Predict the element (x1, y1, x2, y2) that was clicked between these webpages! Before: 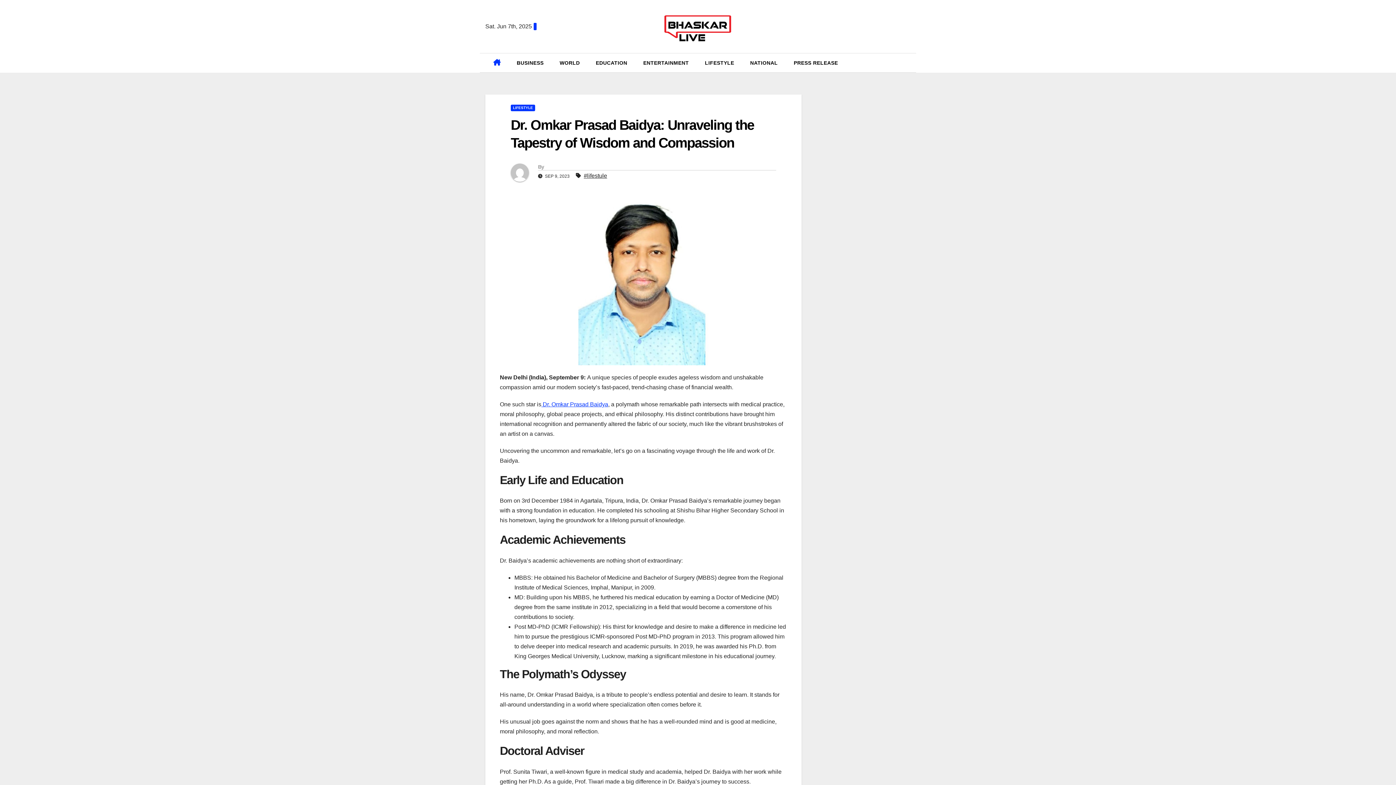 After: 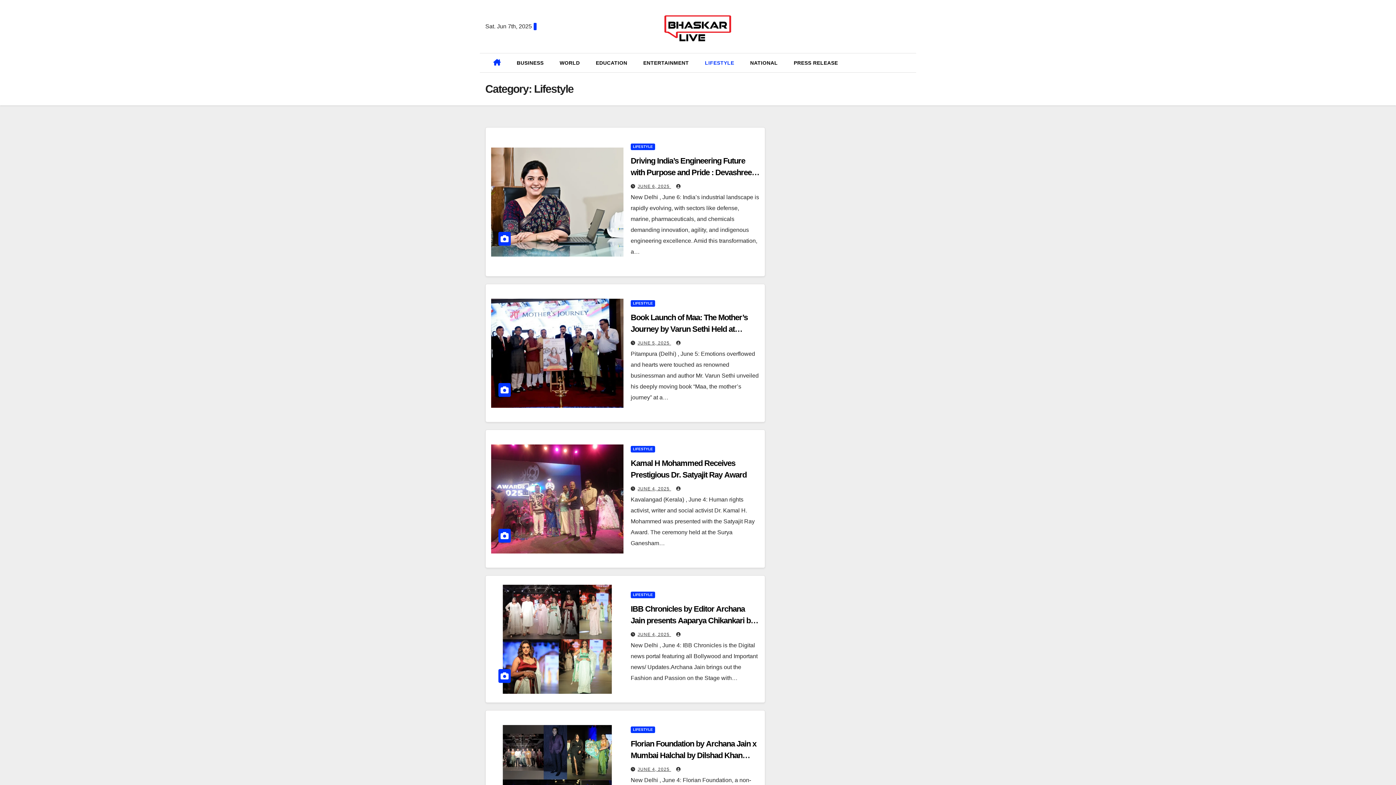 Action: bbox: (697, 53, 742, 72) label: LIFESTYLE